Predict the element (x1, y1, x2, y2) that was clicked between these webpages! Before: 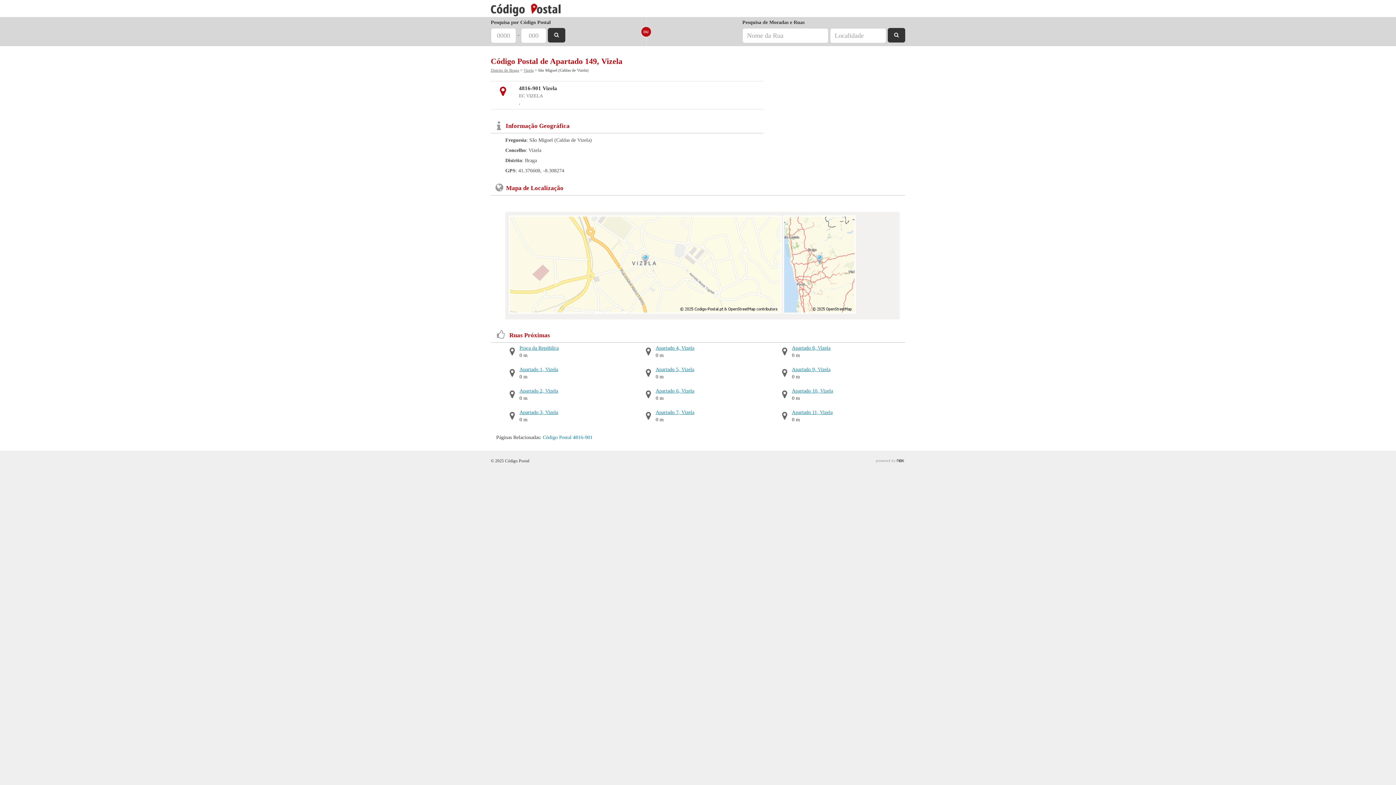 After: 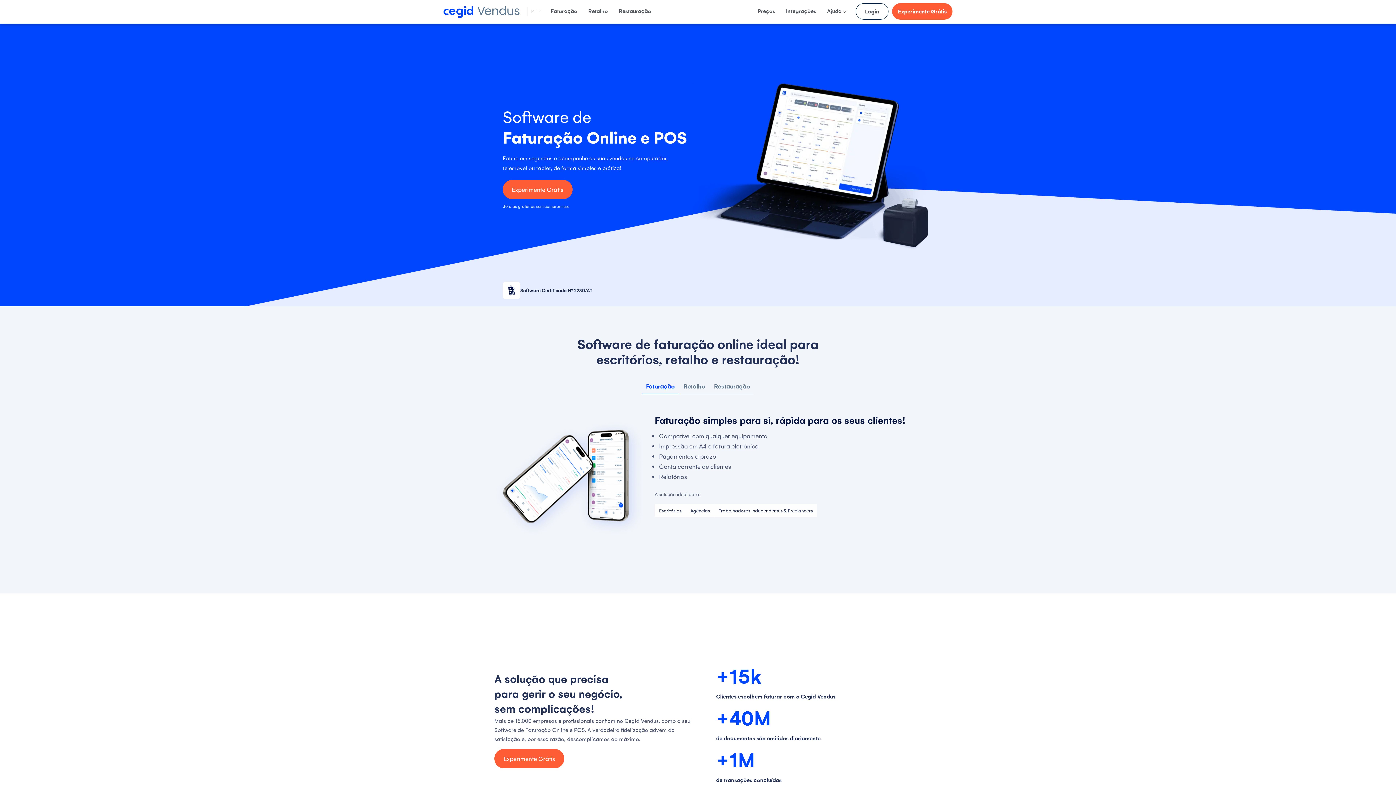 Action: bbox: (875, 458, 905, 464)